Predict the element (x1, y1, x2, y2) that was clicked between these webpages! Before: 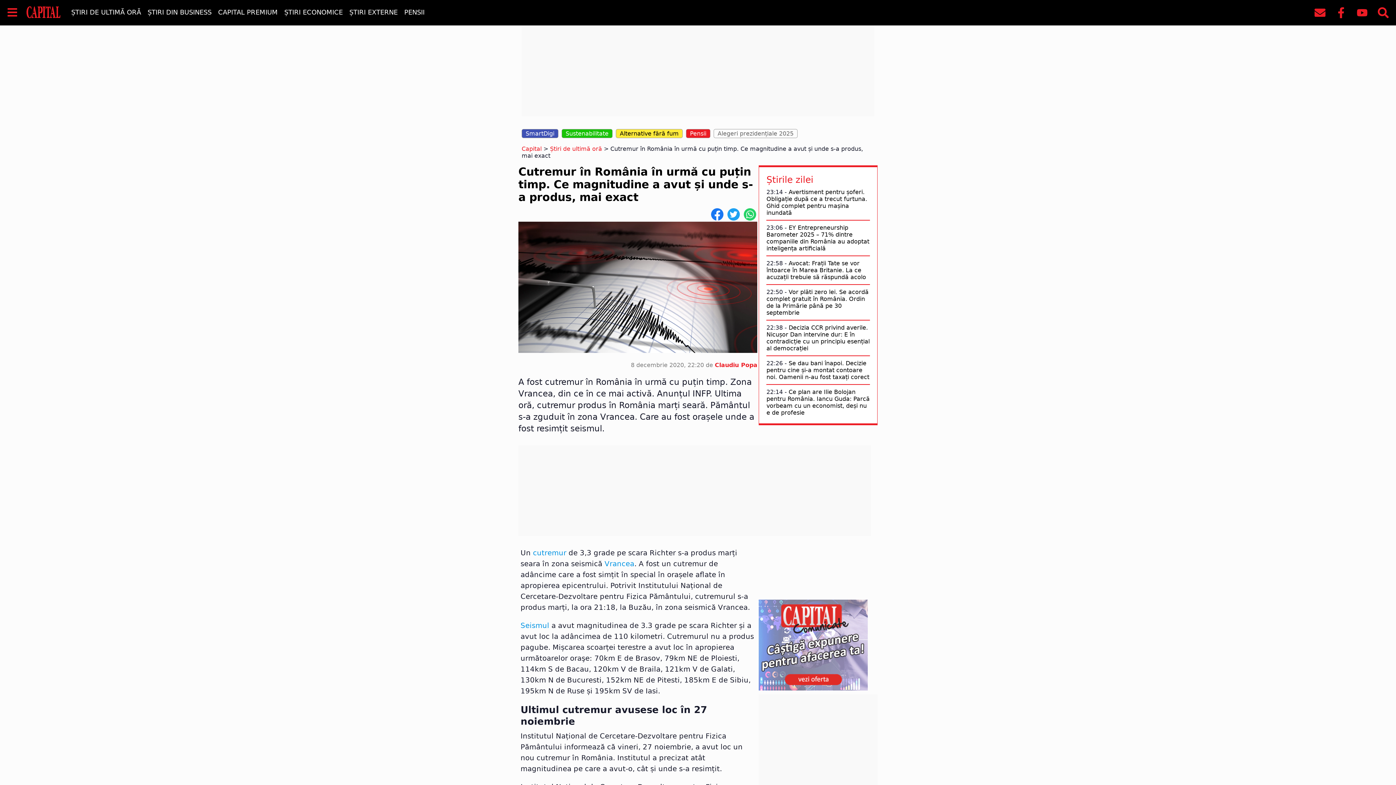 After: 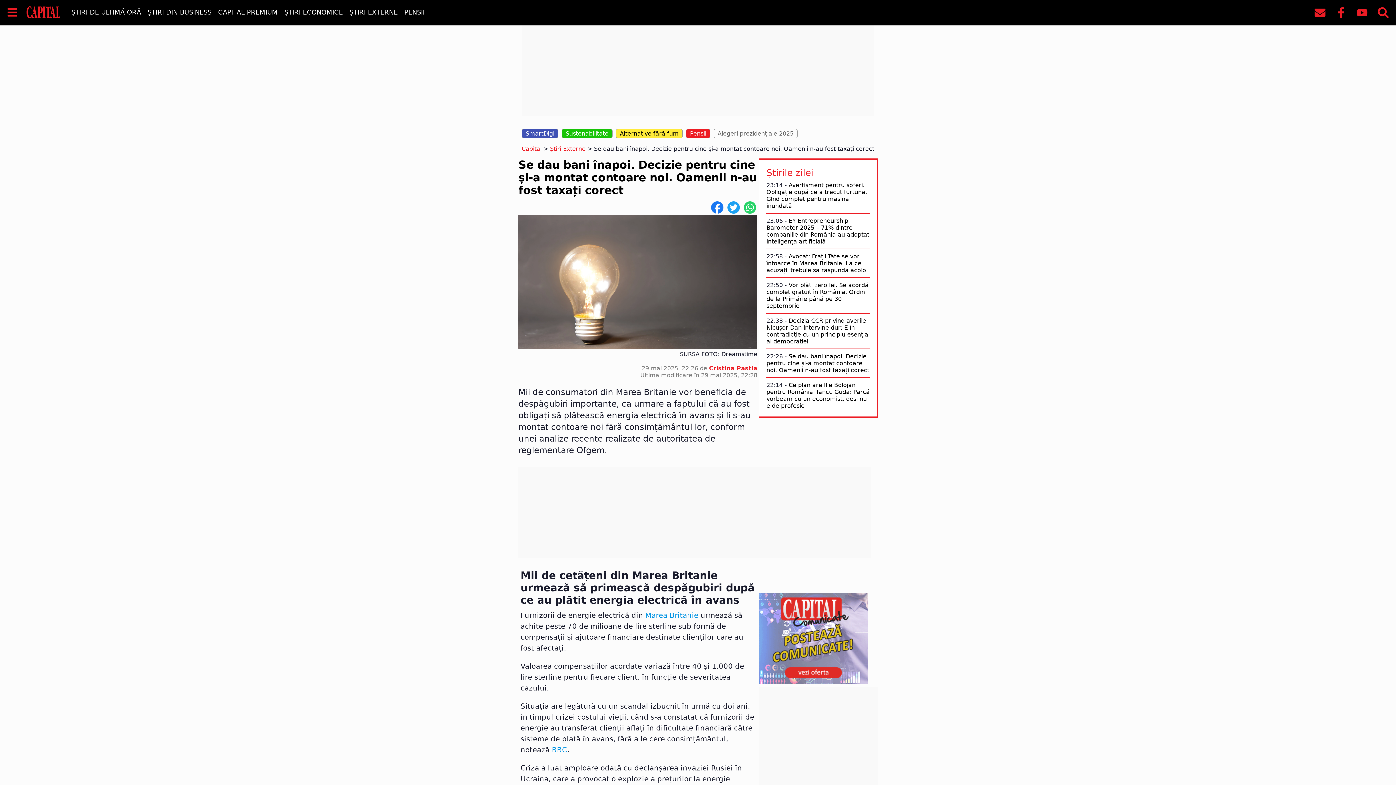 Action: label: Se dau bani înapoi. Decizie pentru cine și-a montat contoare noi. Oamenii n-au fost taxați corect bbox: (766, 360, 869, 380)